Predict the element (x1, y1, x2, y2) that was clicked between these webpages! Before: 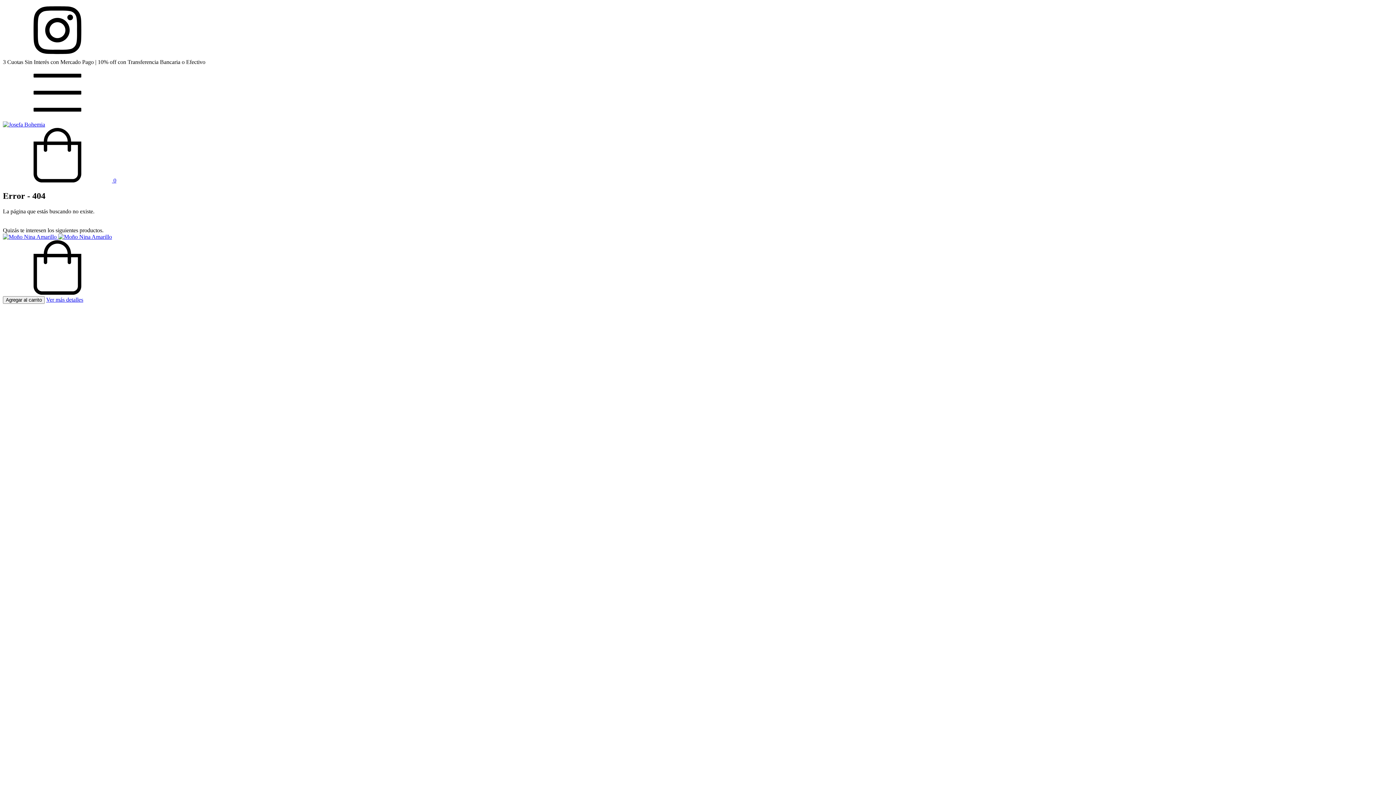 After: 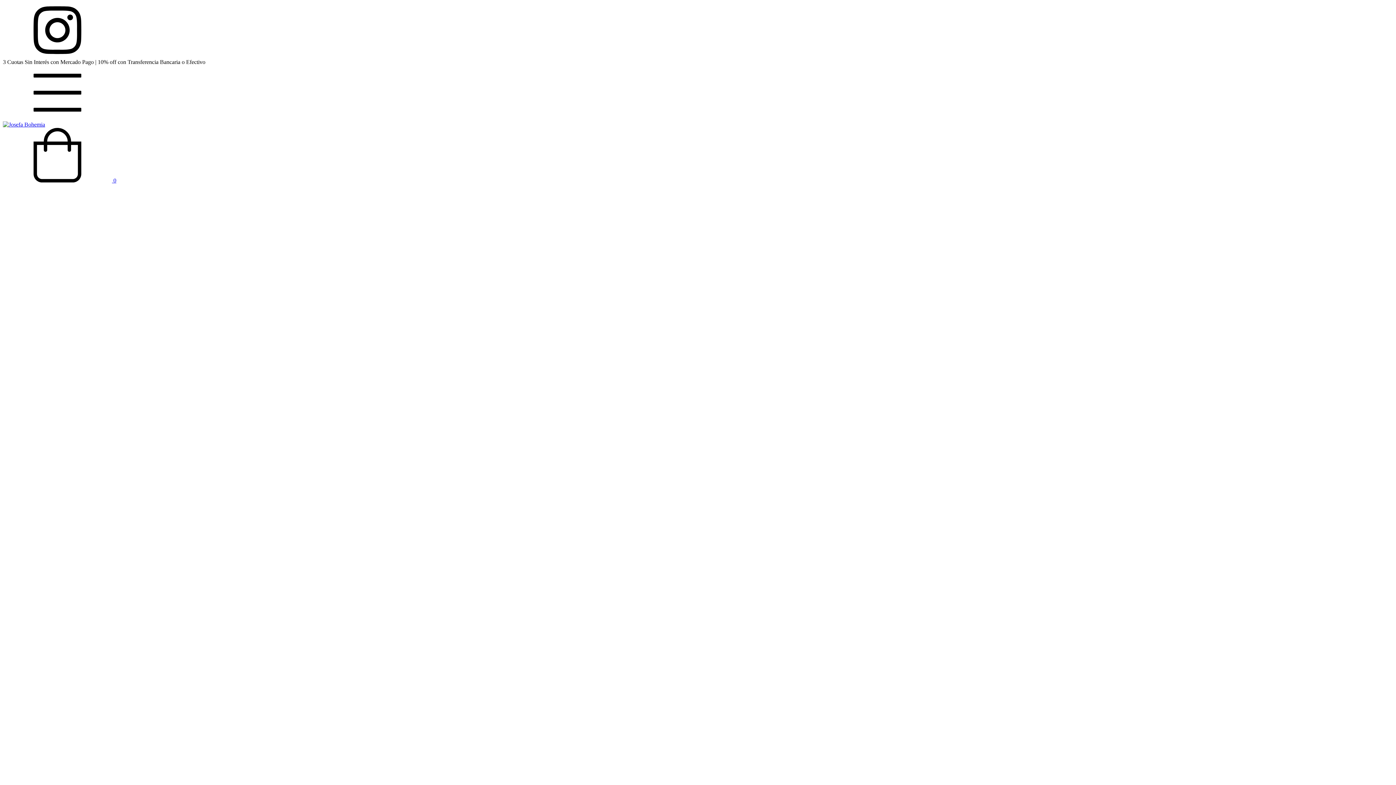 Action: label: Moño Nina Amarillo bbox: (2, 233, 112, 239)